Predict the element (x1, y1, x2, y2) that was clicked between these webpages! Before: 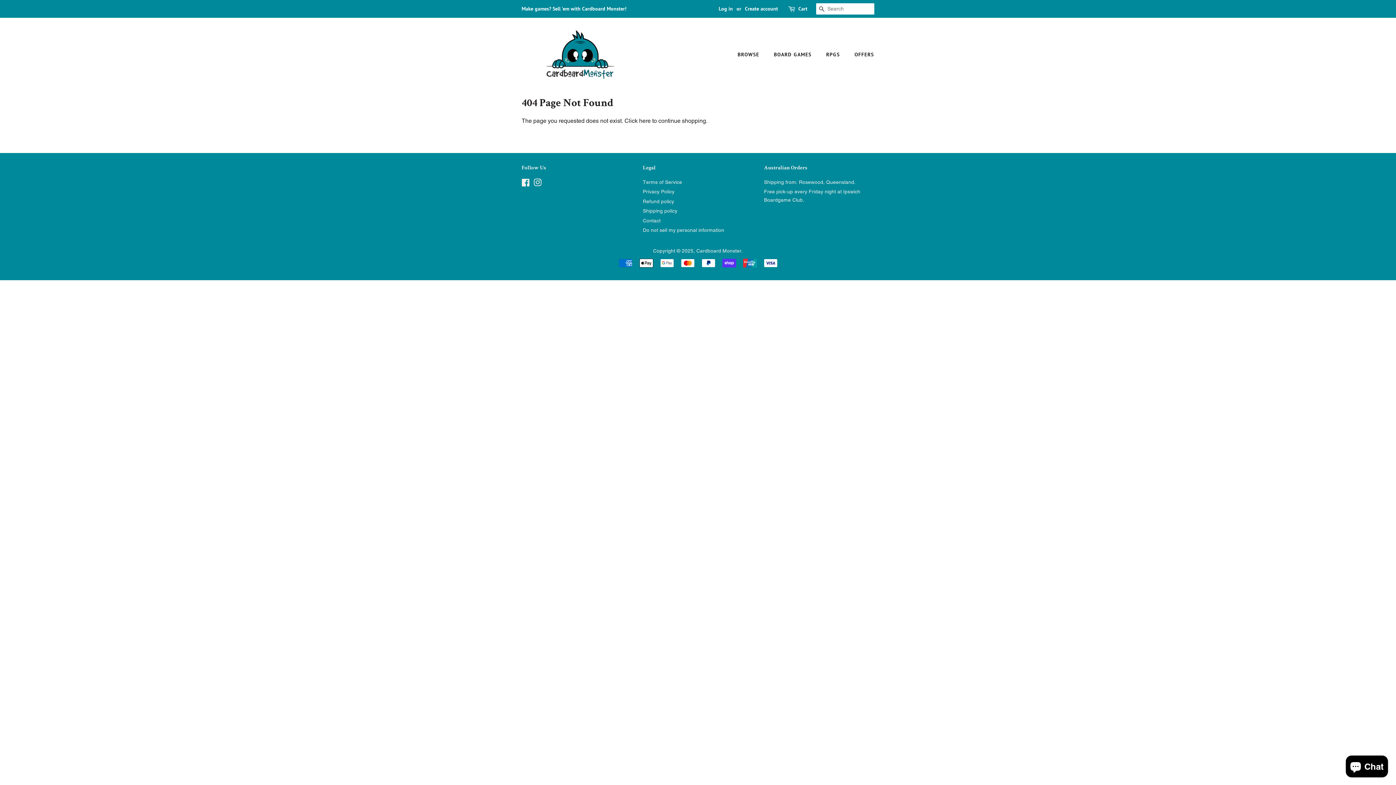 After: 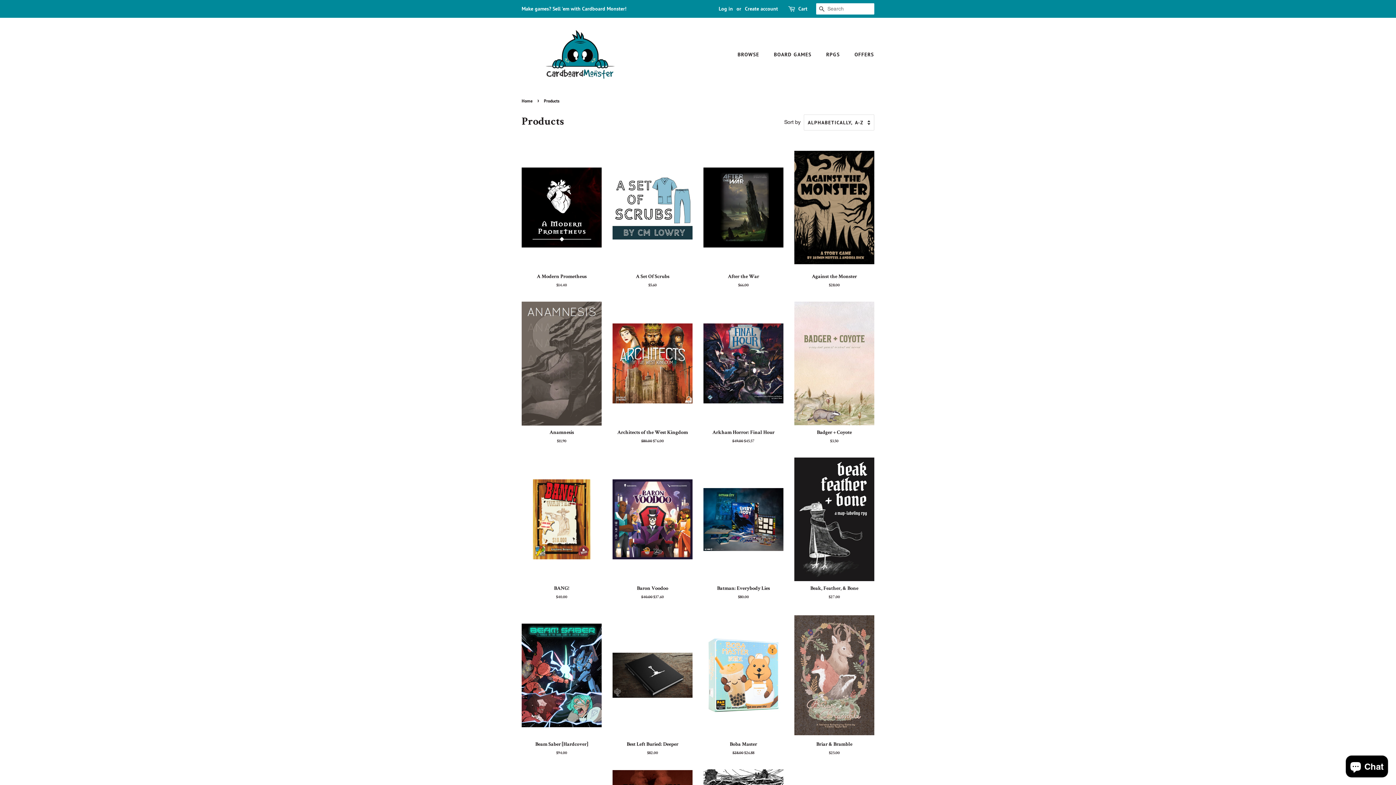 Action: label: BROWSE bbox: (737, 48, 766, 61)